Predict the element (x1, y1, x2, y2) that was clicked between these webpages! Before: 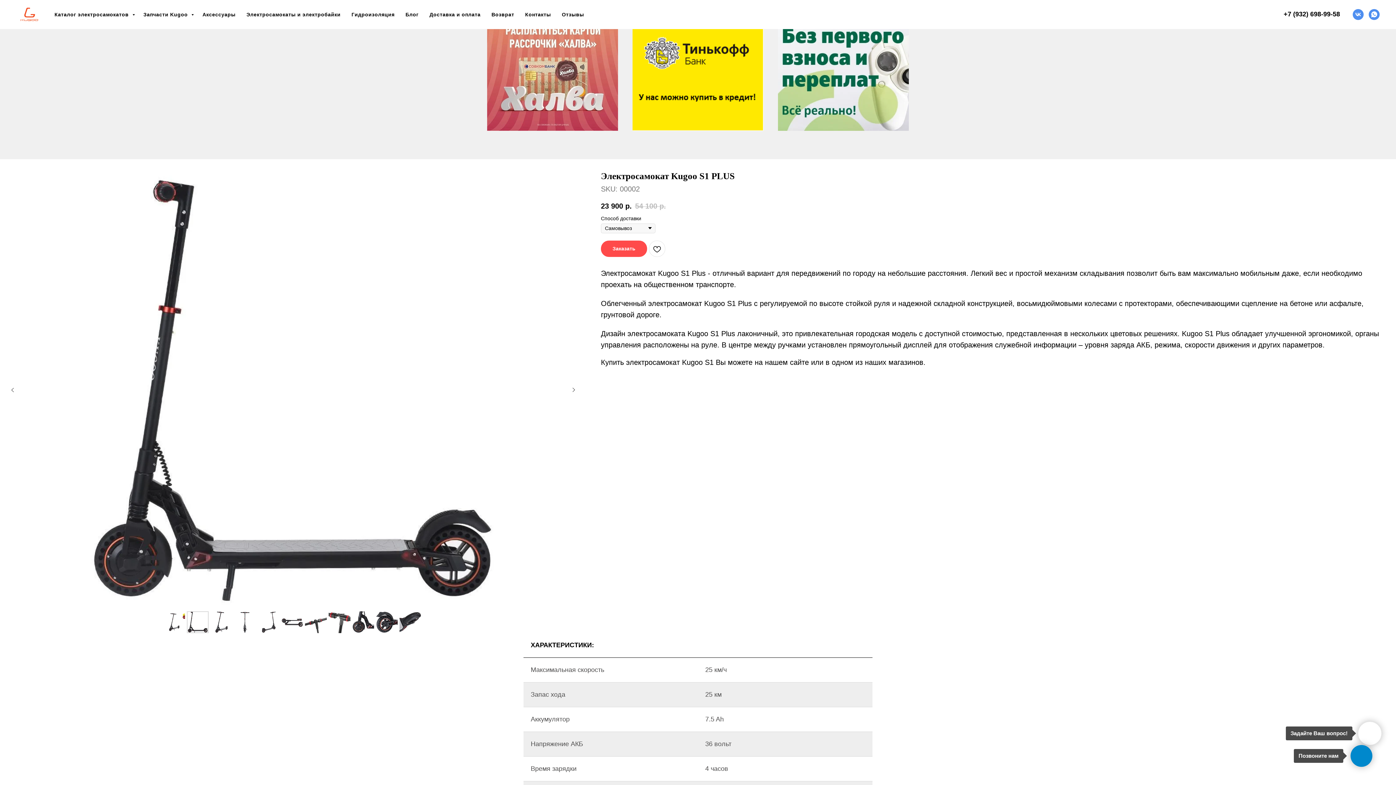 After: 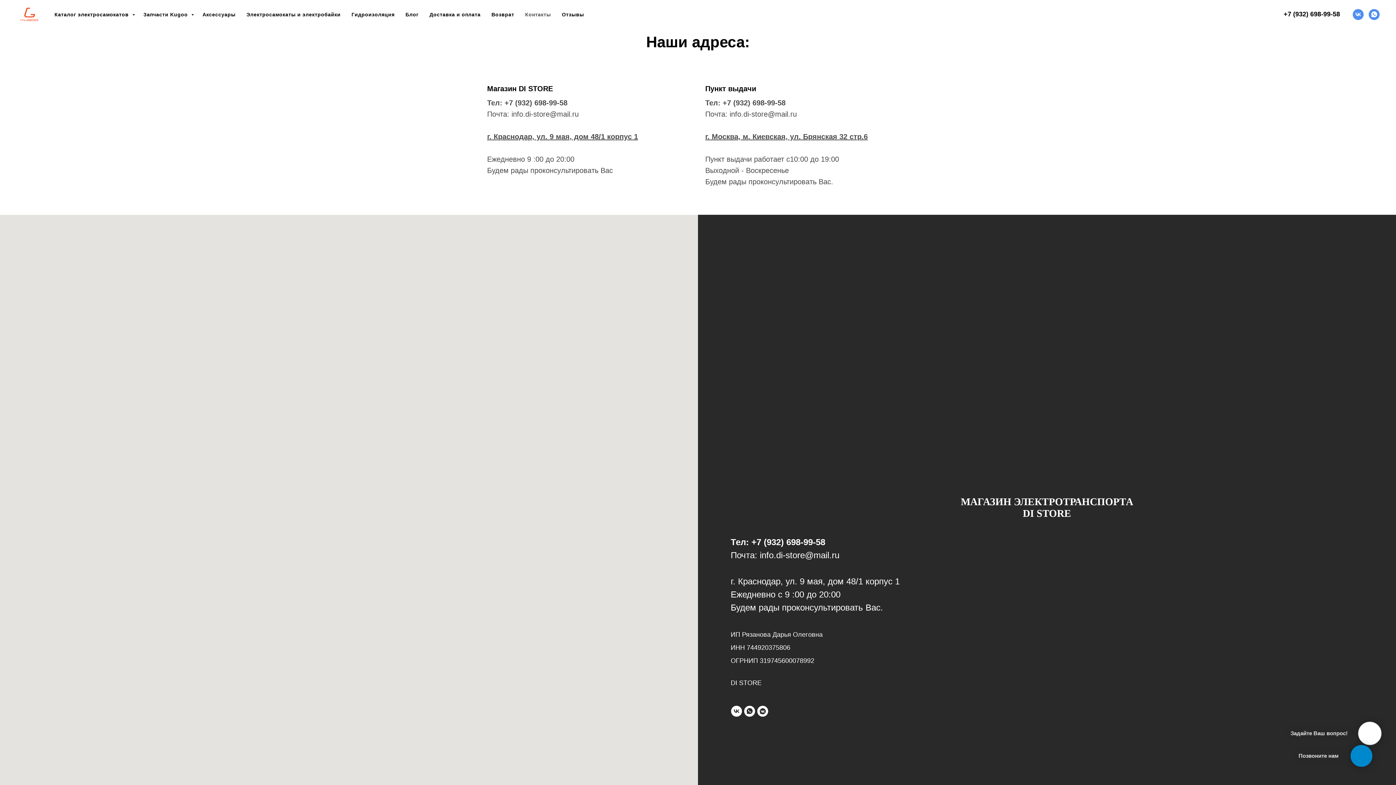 Action: bbox: (525, 11, 551, 17) label: Контакты